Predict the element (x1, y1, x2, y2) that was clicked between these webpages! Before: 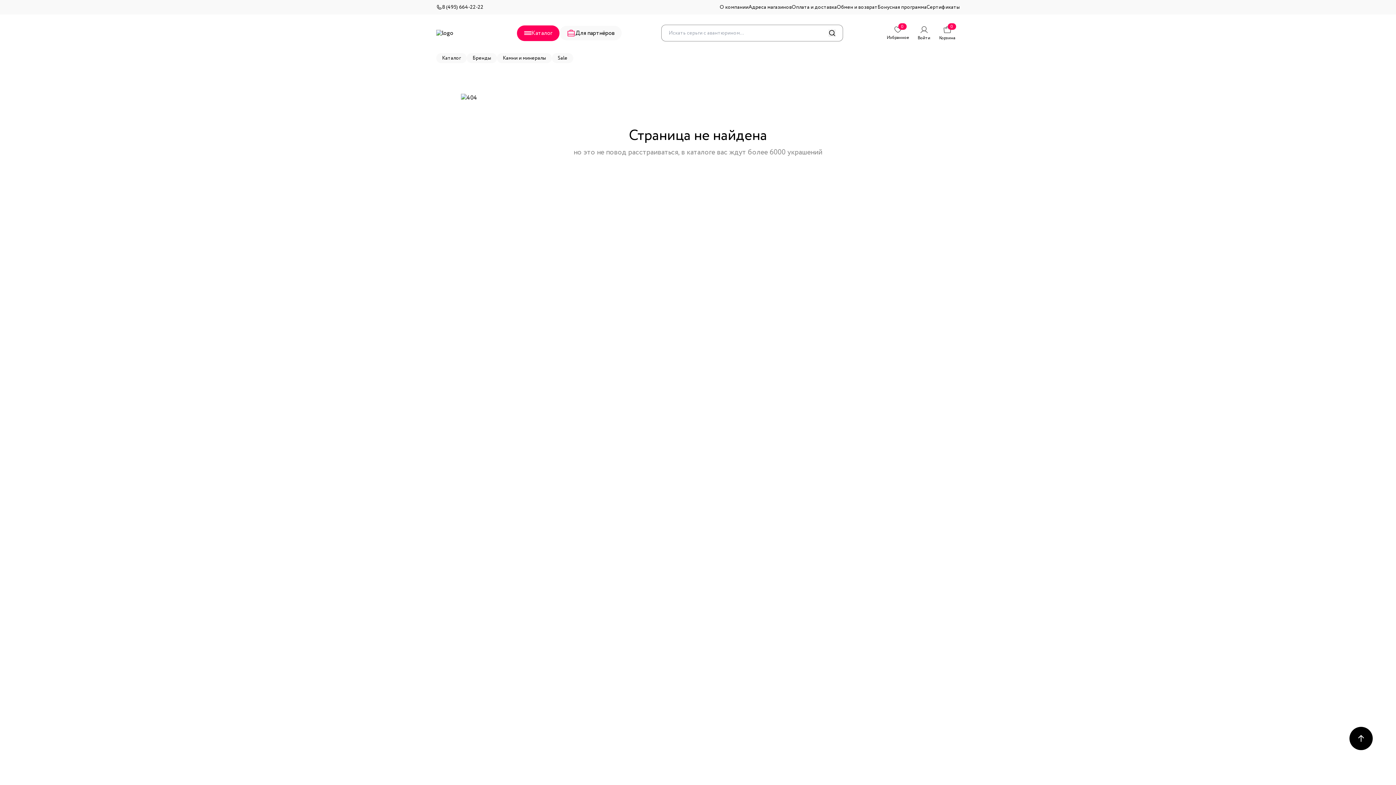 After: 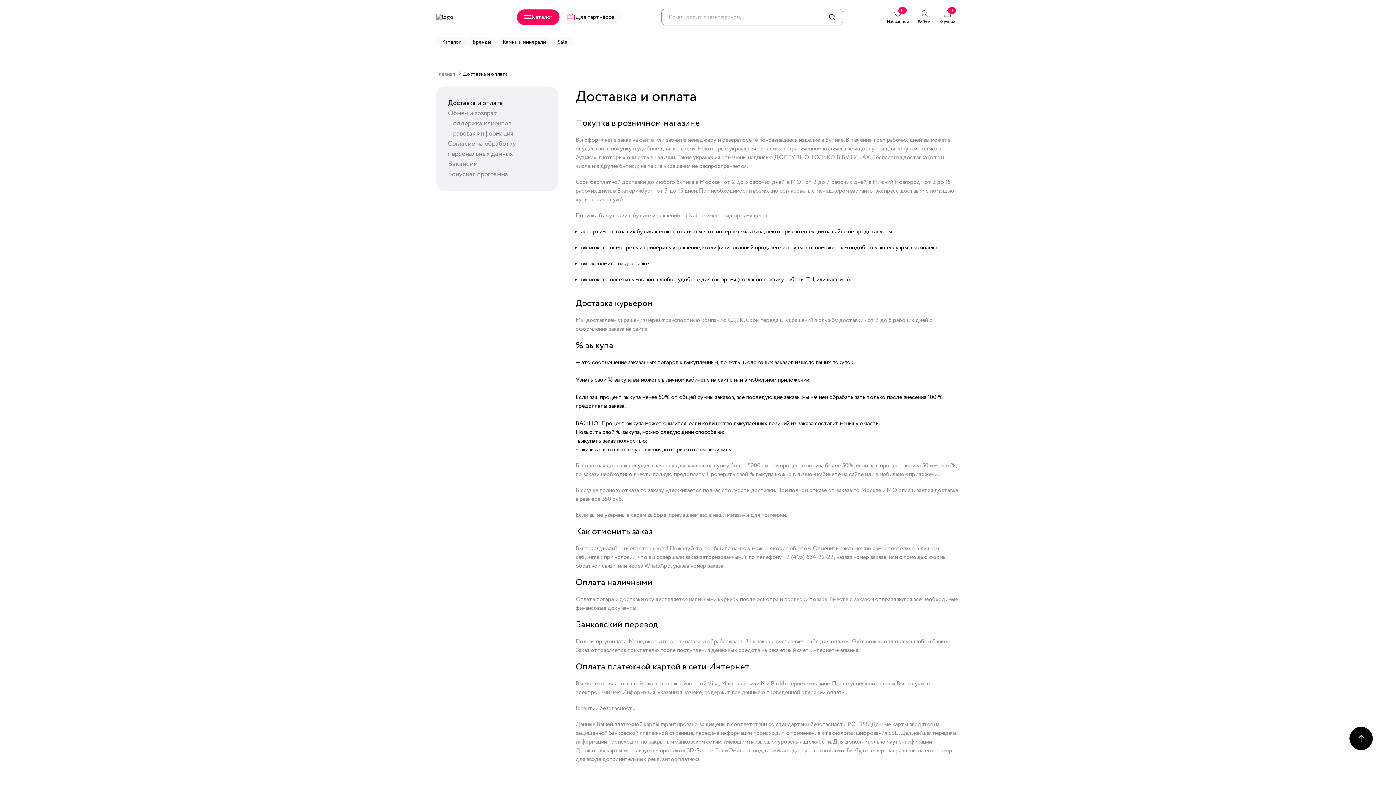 Action: label: Оплата и доставка bbox: (792, 3, 837, 10)